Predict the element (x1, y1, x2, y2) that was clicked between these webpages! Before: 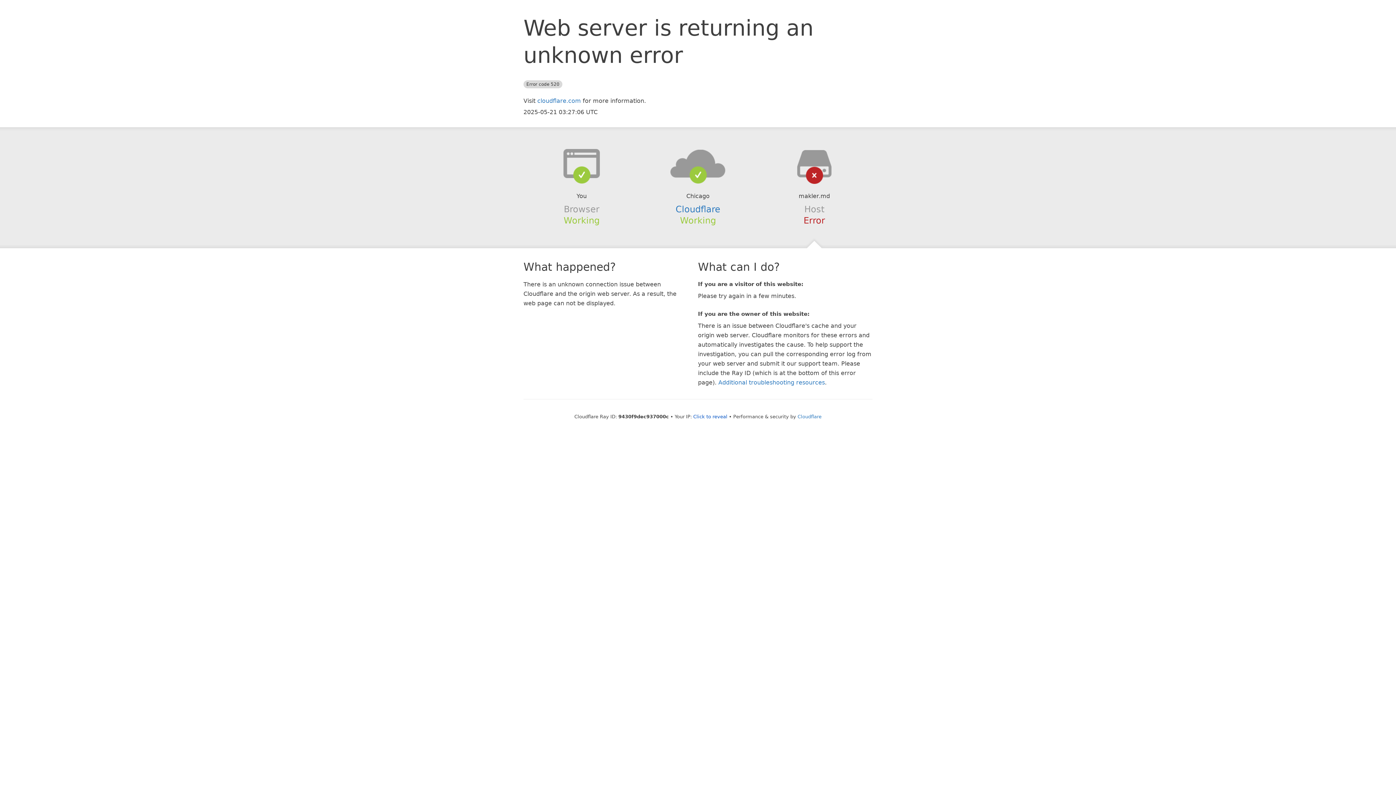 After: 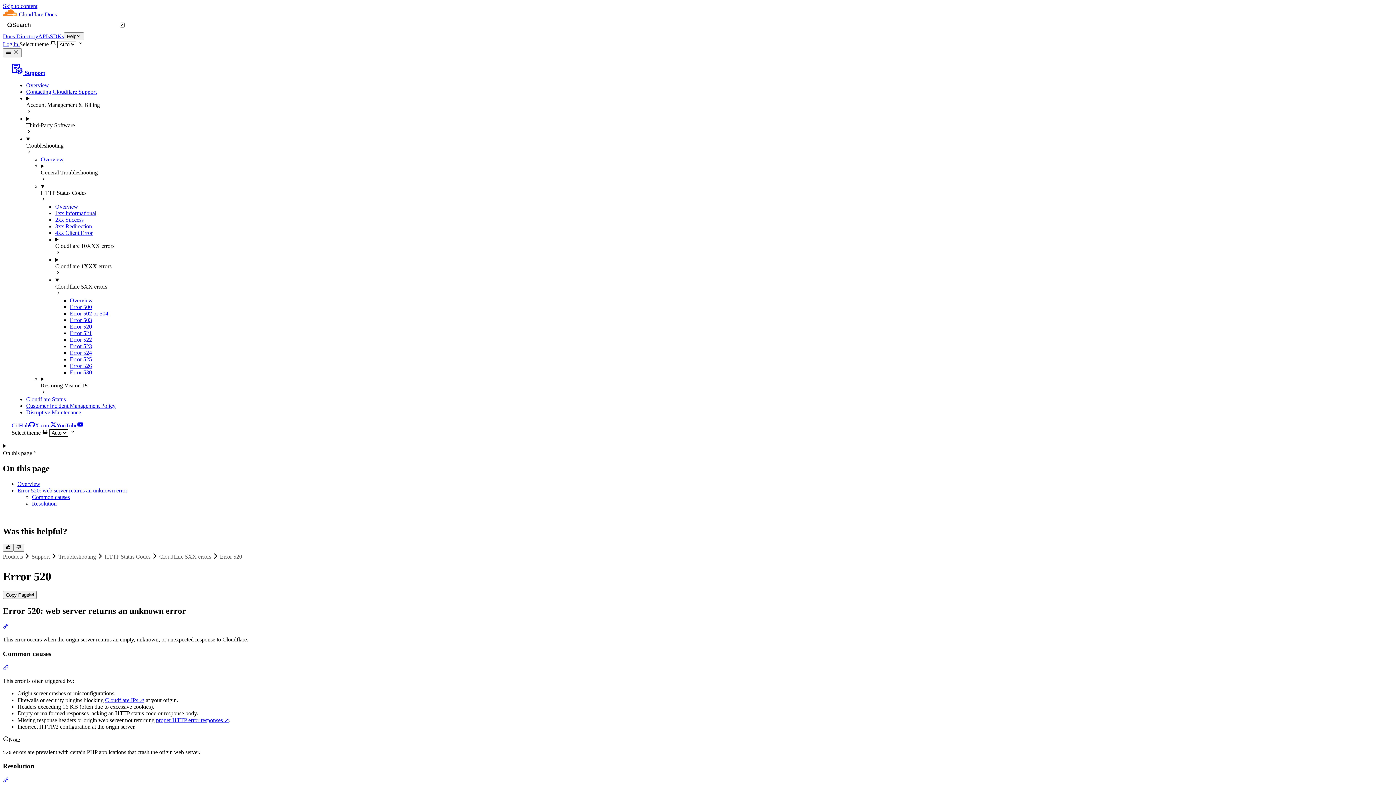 Action: bbox: (718, 379, 825, 386) label: Additional troubleshooting resources